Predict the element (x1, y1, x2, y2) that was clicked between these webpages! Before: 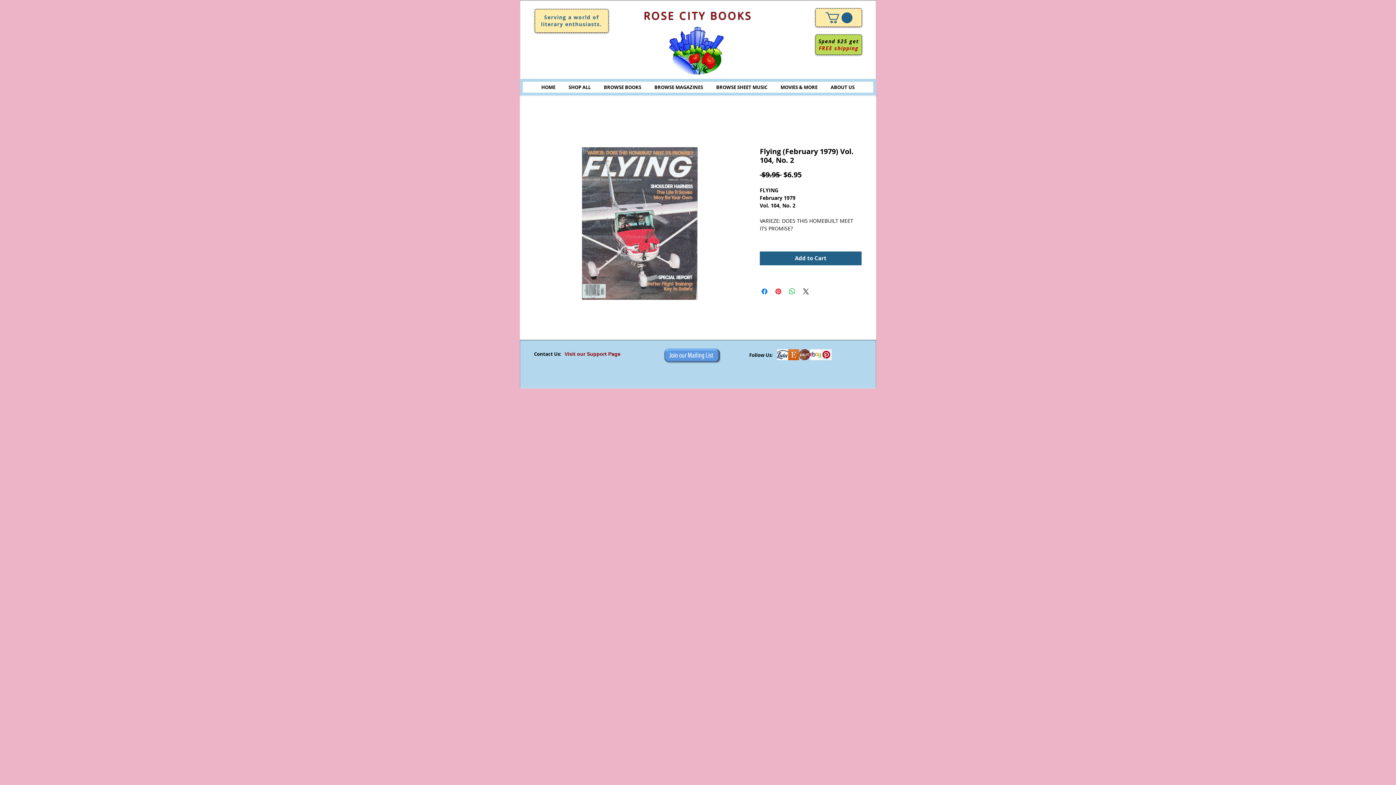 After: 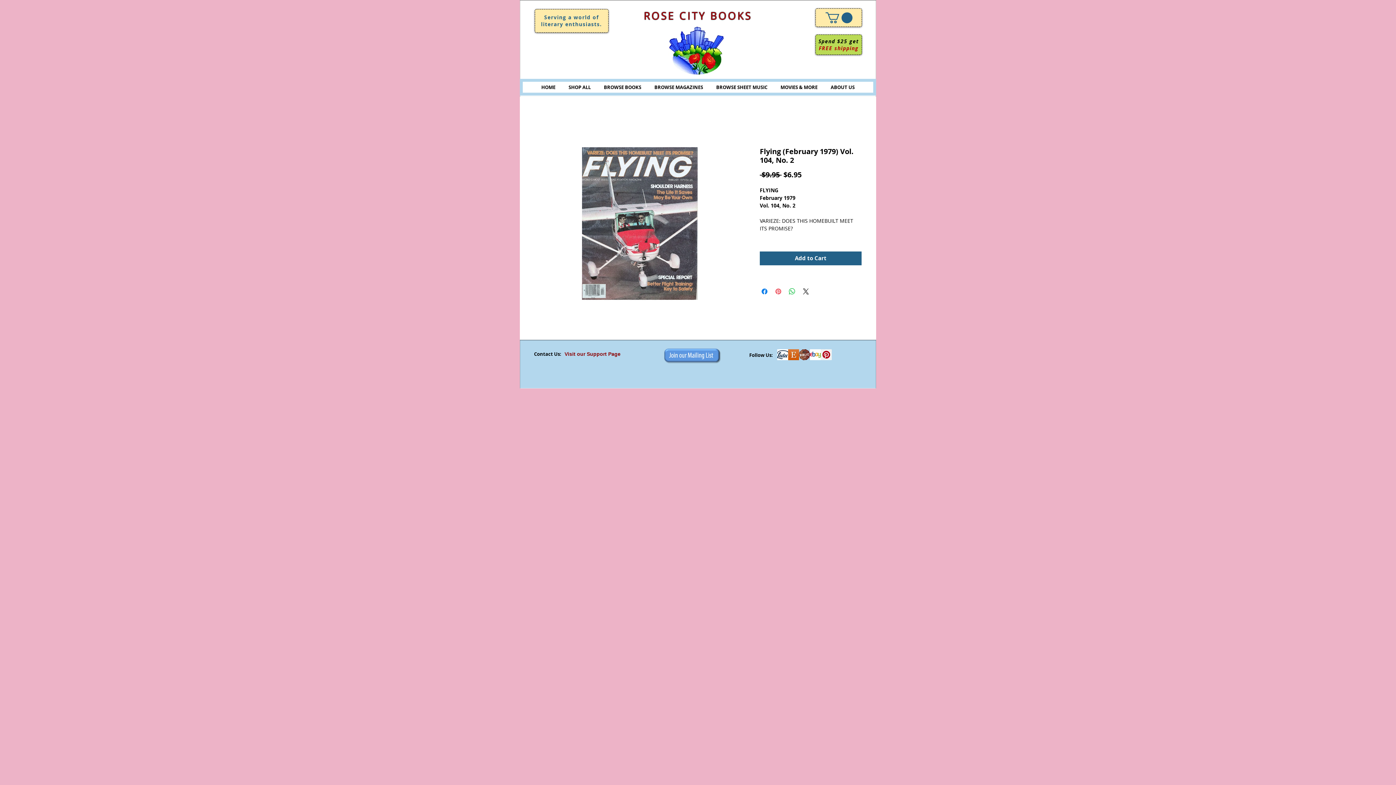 Action: label: Pin on Pinterest bbox: (774, 287, 782, 296)